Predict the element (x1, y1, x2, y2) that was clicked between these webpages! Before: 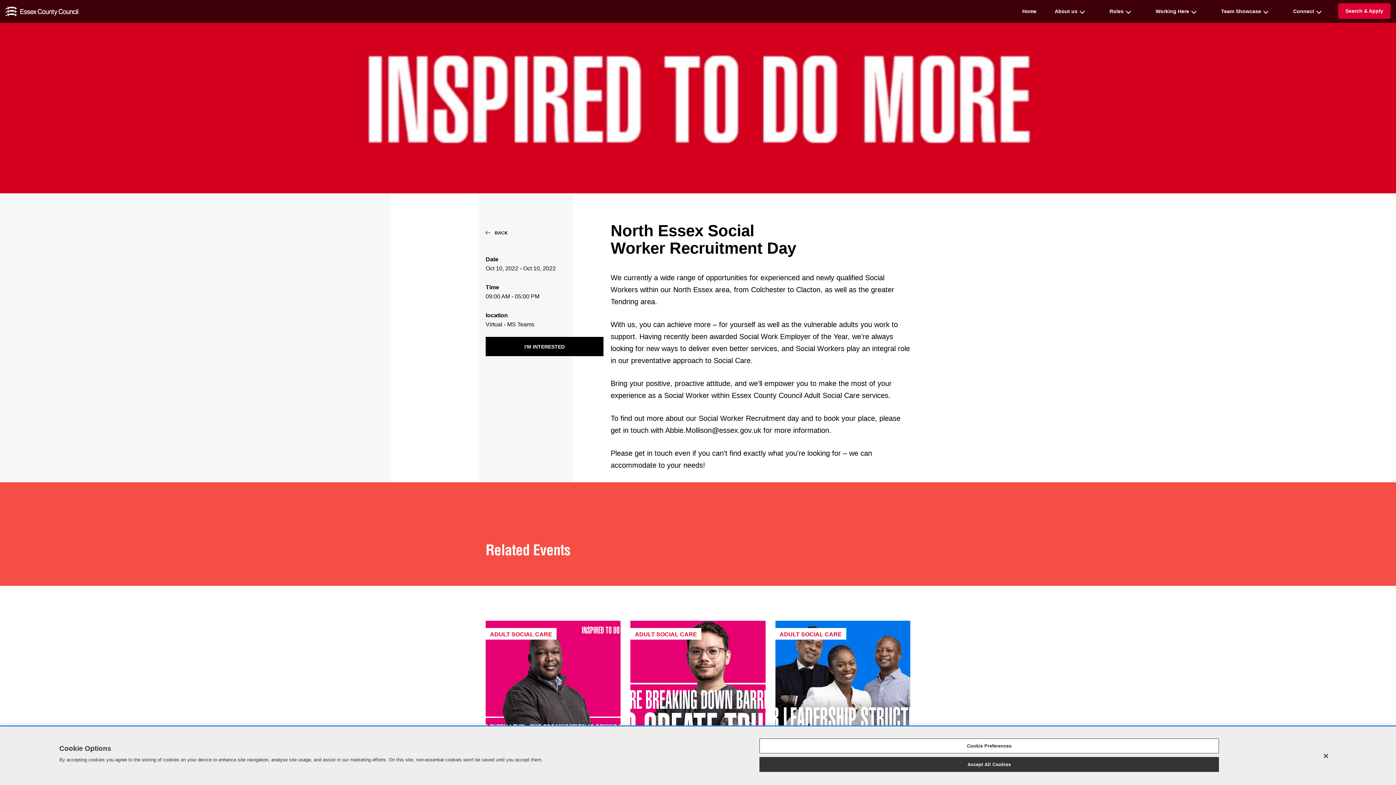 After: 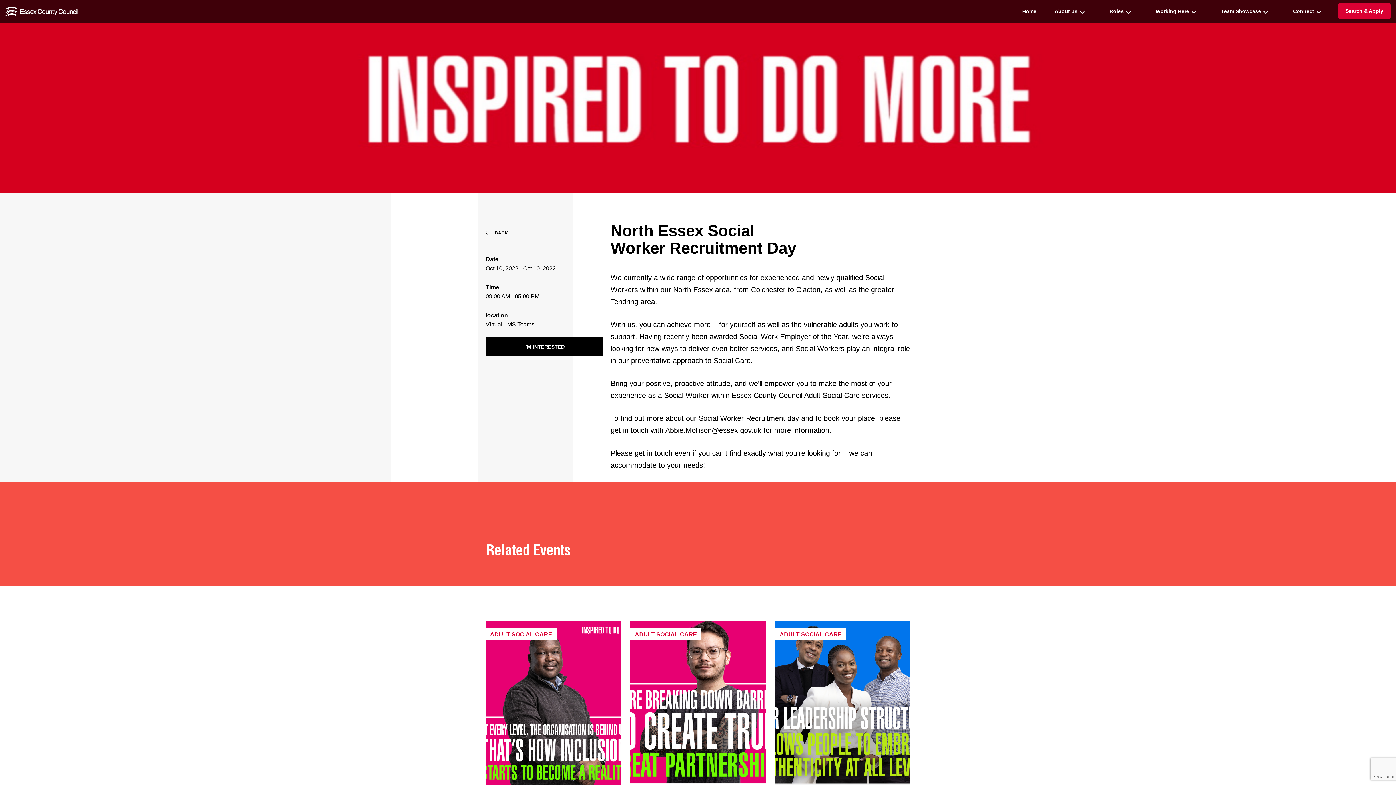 Action: bbox: (759, 757, 1219, 772) label: Accept All Cookies